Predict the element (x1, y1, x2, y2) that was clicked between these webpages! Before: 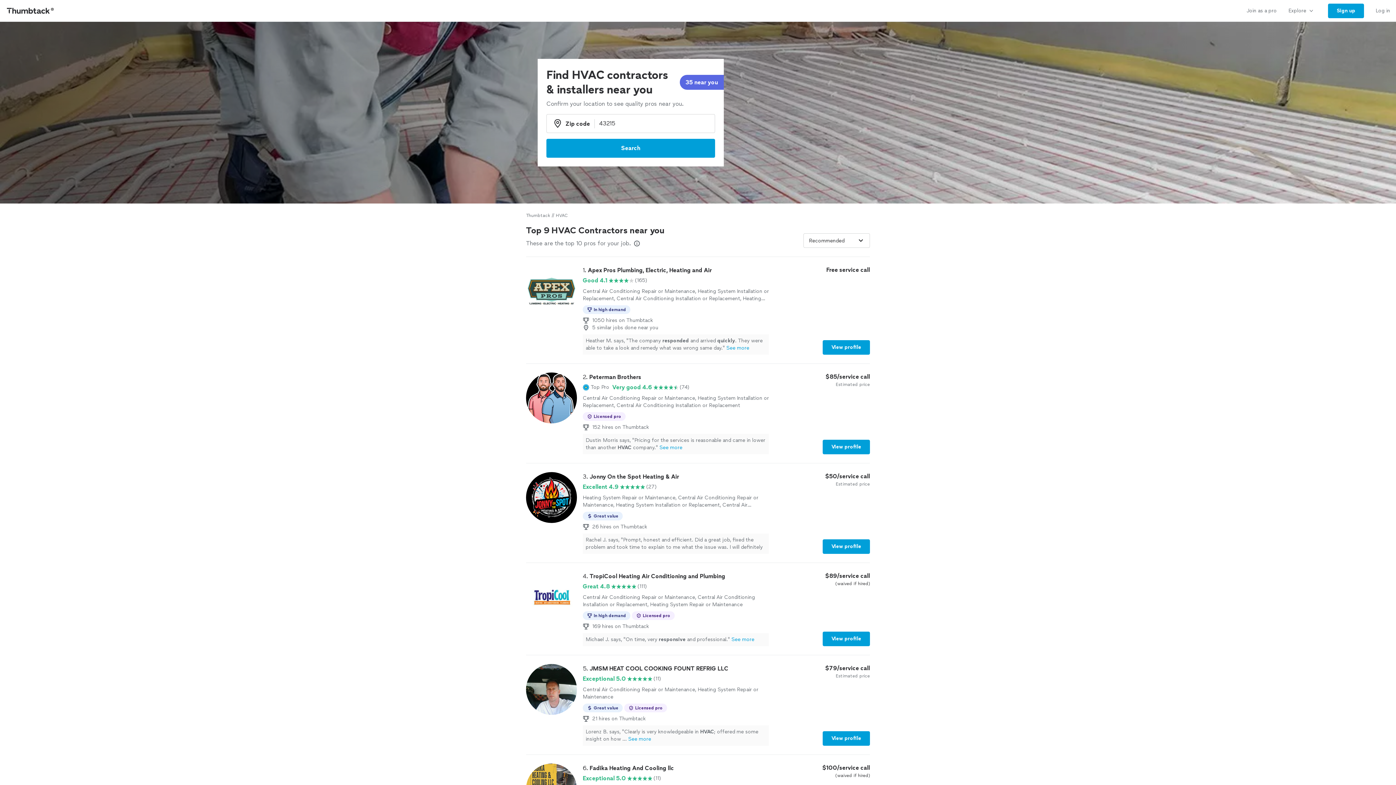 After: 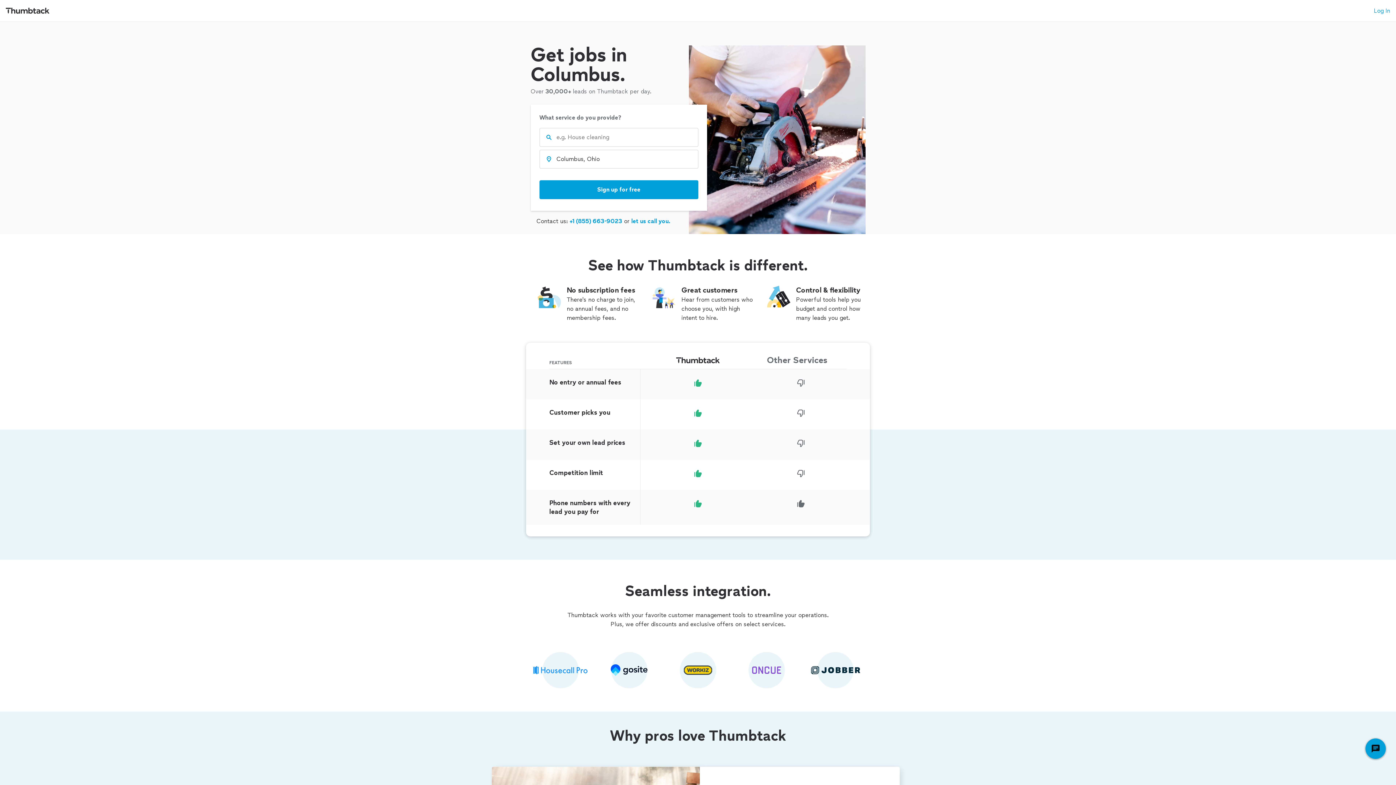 Action: bbox: (1241, 0, 1282, 21) label: Join as a pro